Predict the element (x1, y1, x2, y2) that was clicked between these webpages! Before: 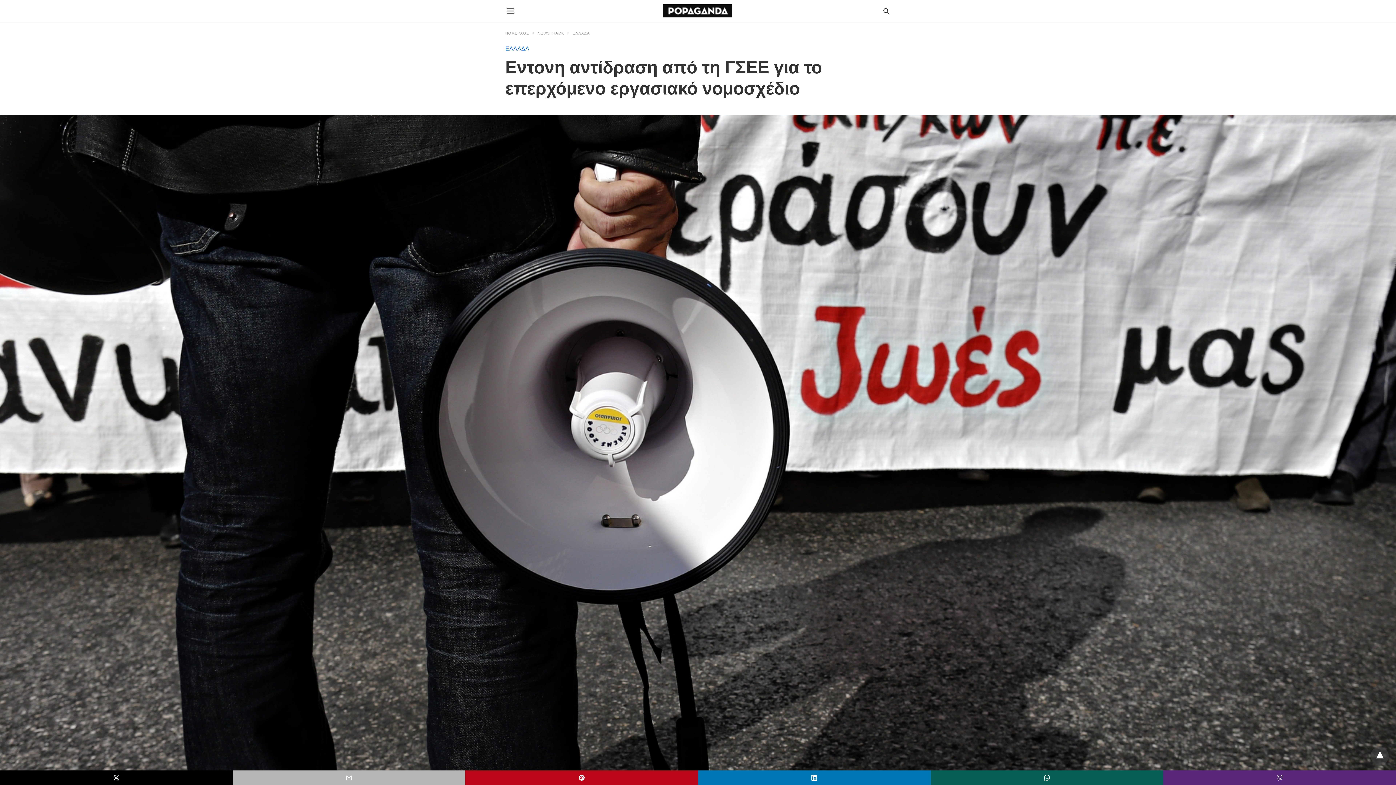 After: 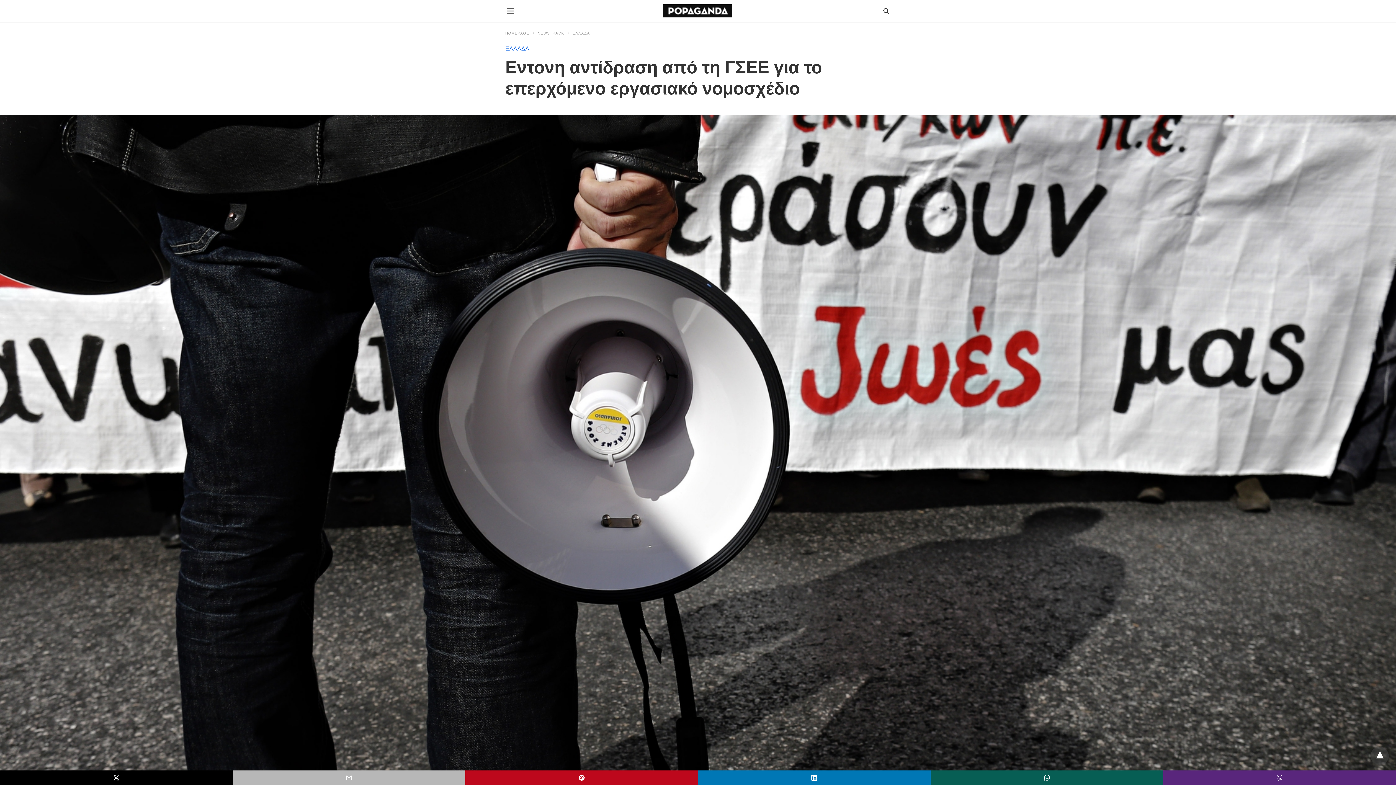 Action: bbox: (0, 770, 232, 785)